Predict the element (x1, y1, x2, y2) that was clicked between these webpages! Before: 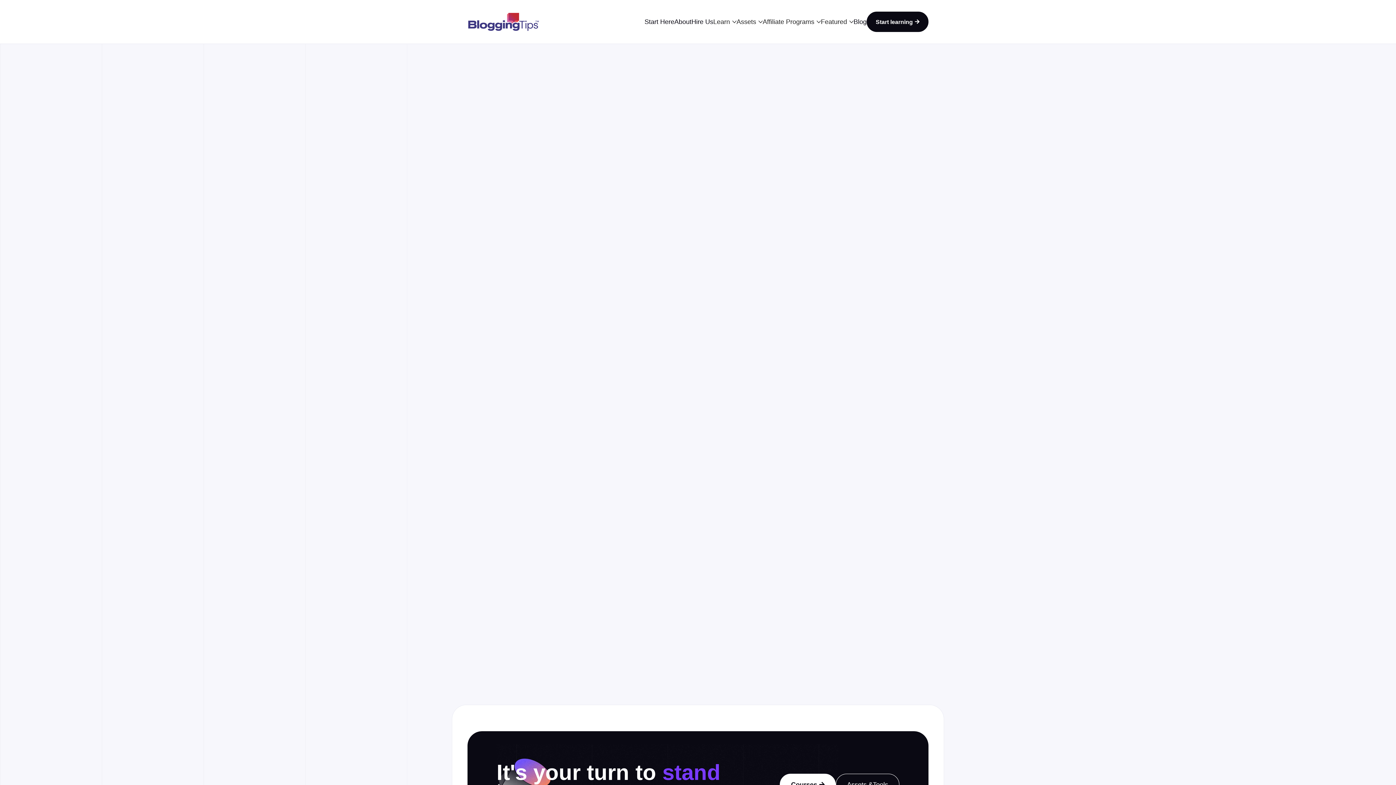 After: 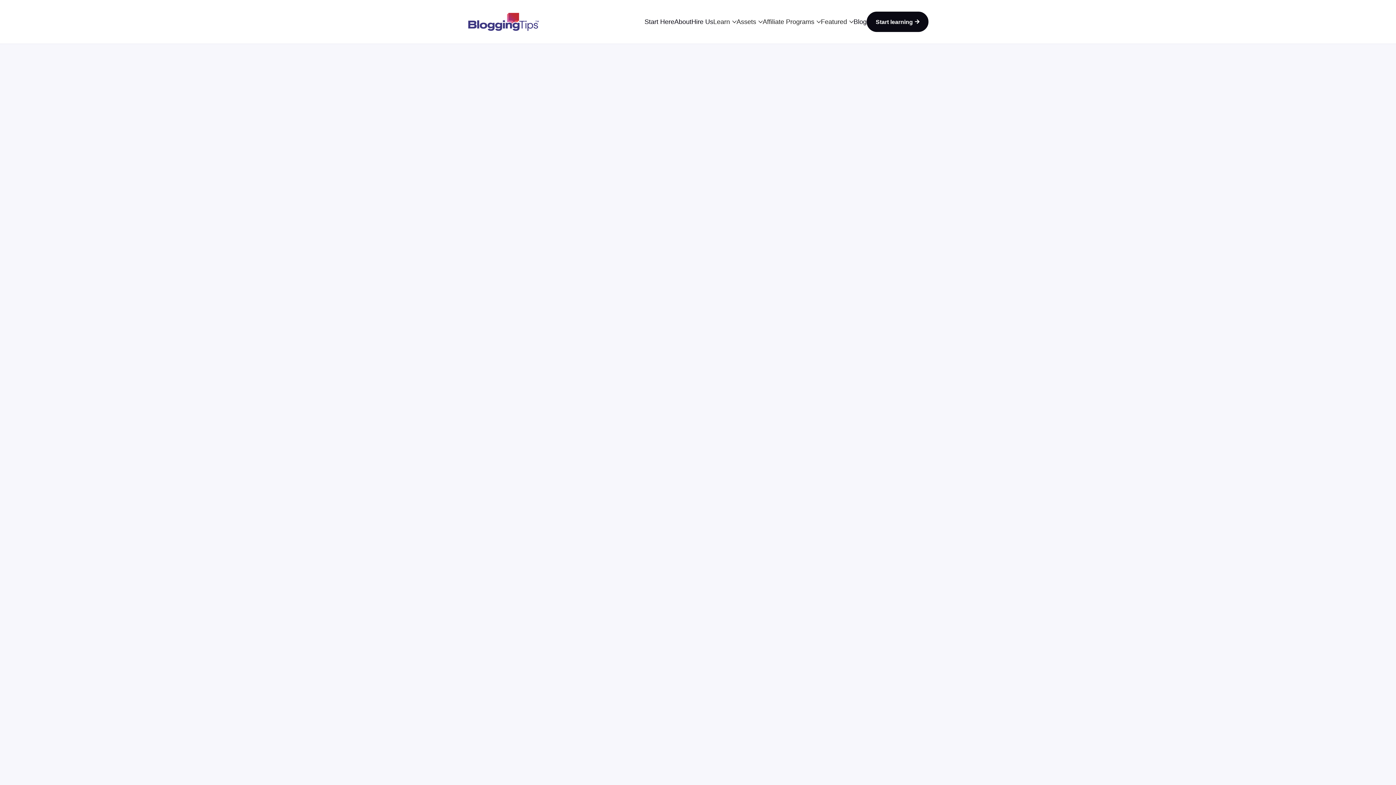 Action: label: About bbox: (674, 18, 691, 25)